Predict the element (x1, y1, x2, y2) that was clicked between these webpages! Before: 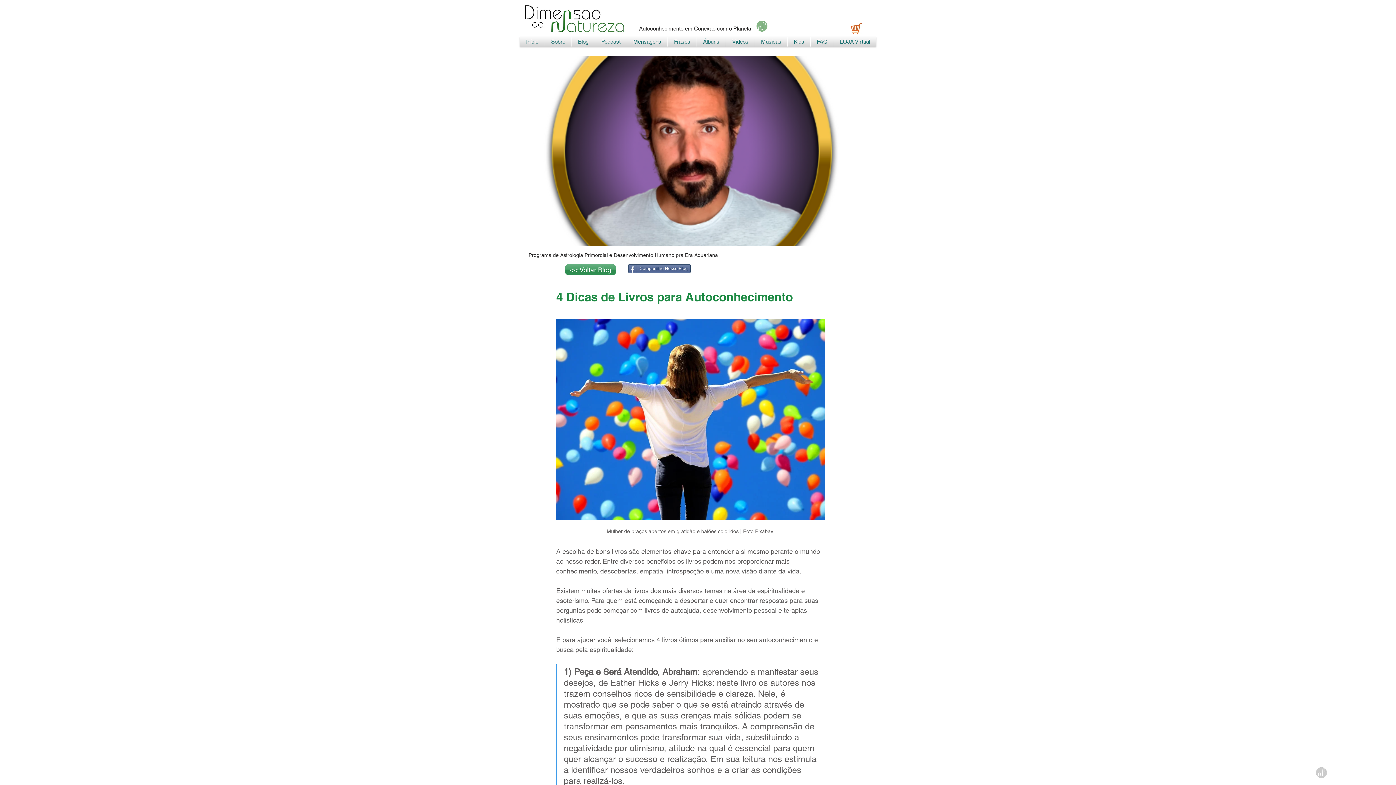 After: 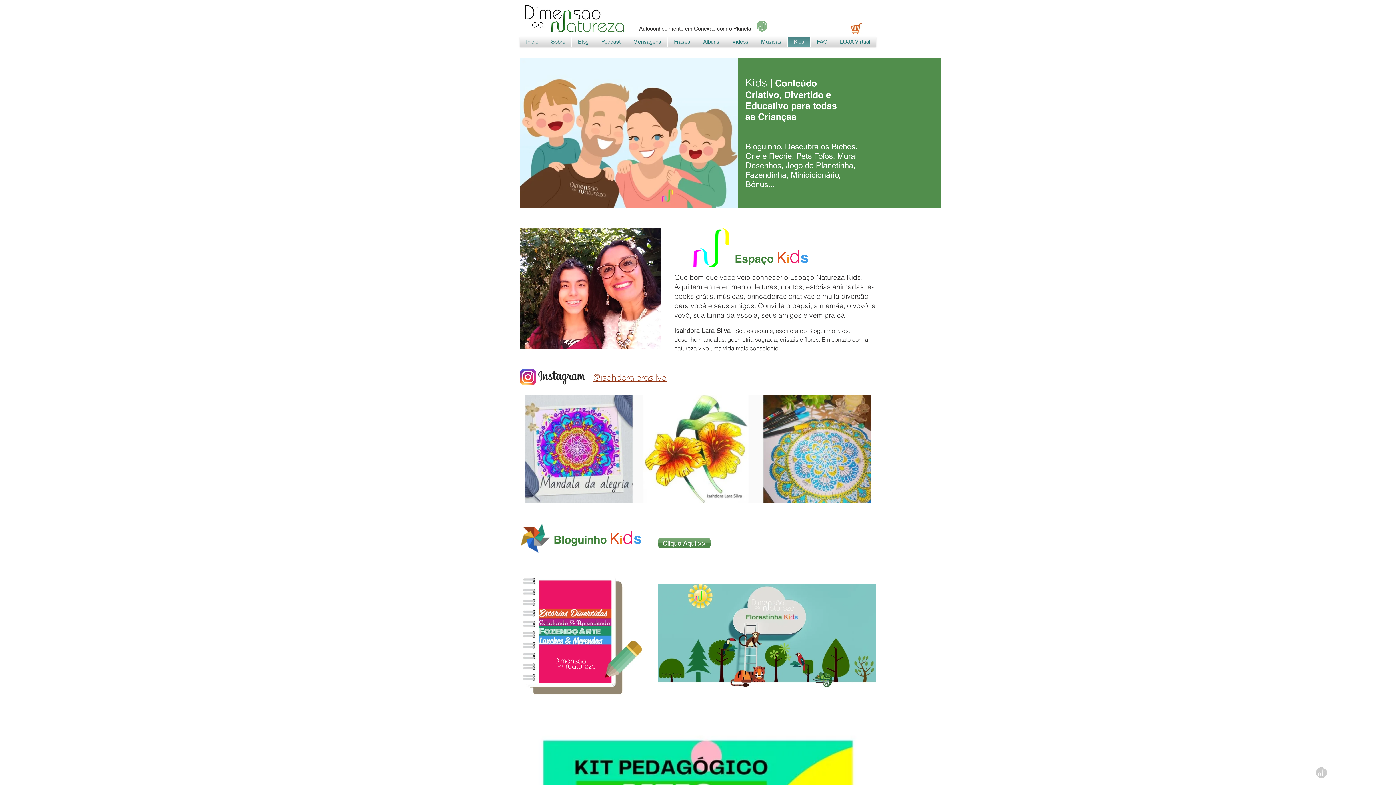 Action: bbox: (788, 36, 810, 46) label: Kids